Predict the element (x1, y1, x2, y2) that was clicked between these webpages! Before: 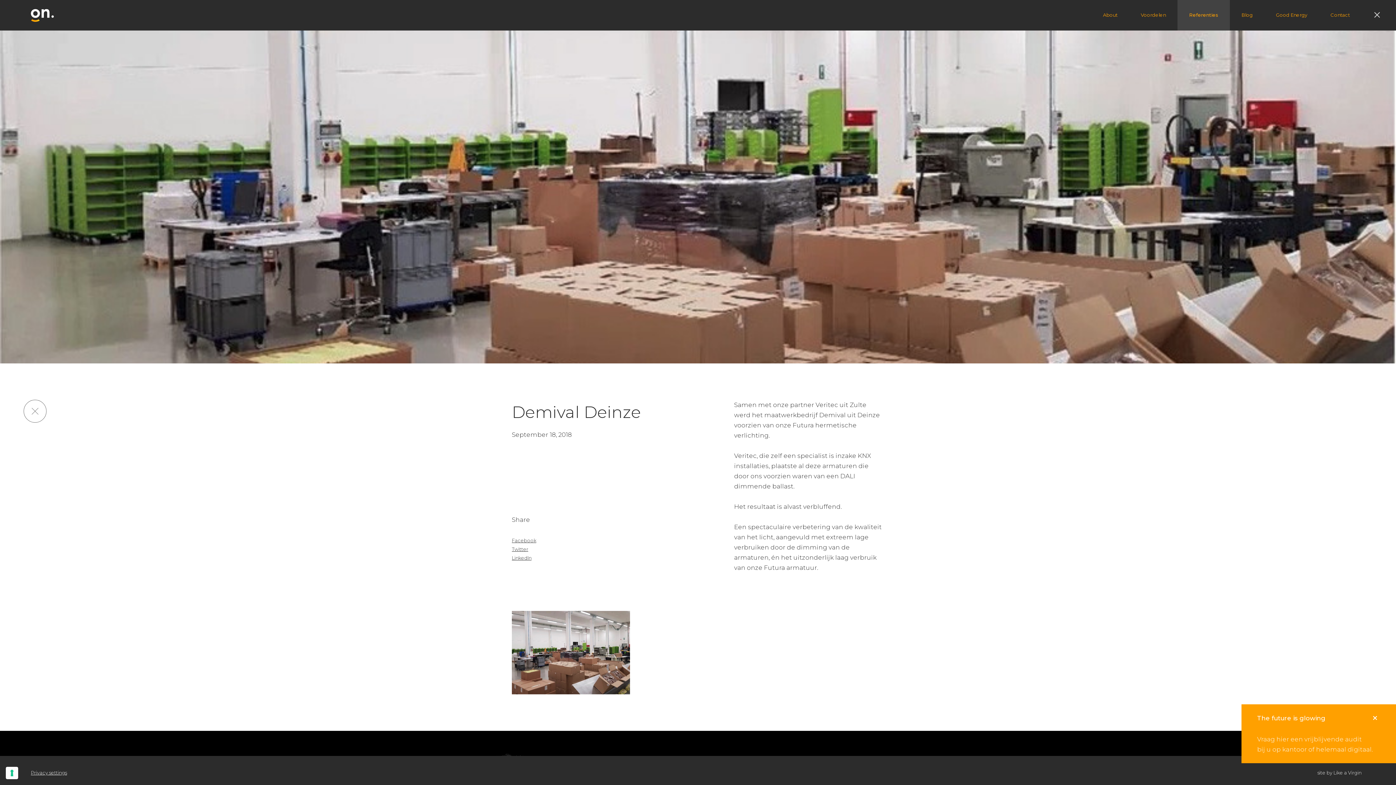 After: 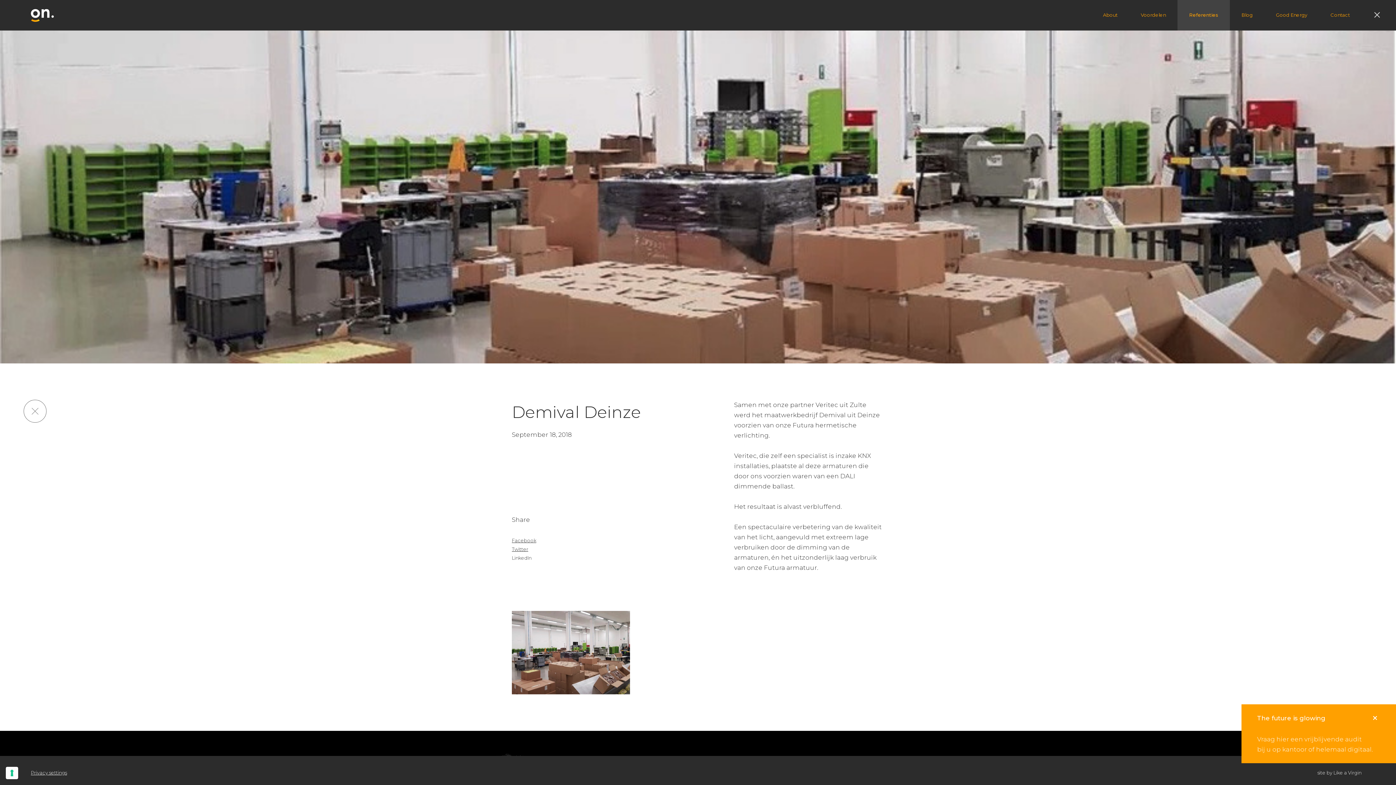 Action: bbox: (512, 554, 531, 562) label: LinkedIn